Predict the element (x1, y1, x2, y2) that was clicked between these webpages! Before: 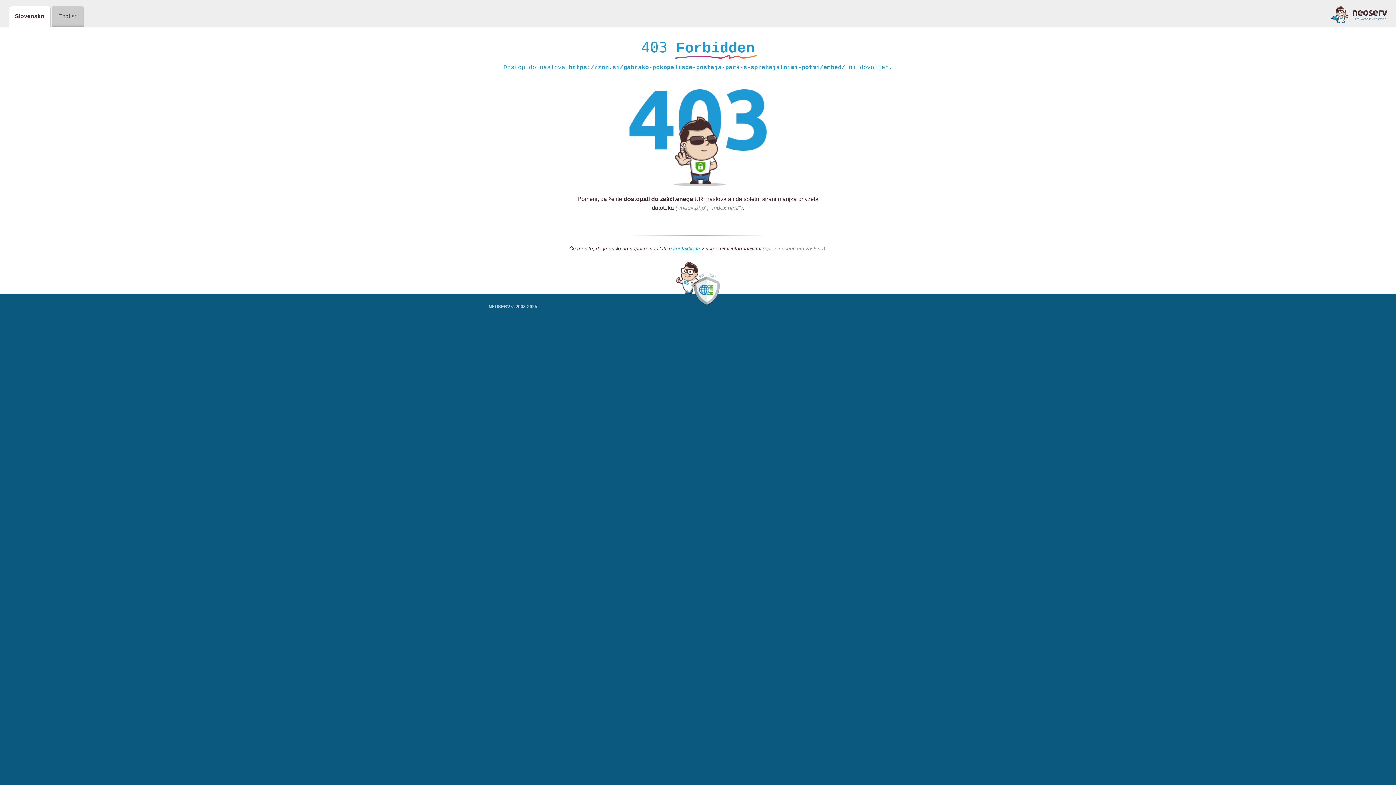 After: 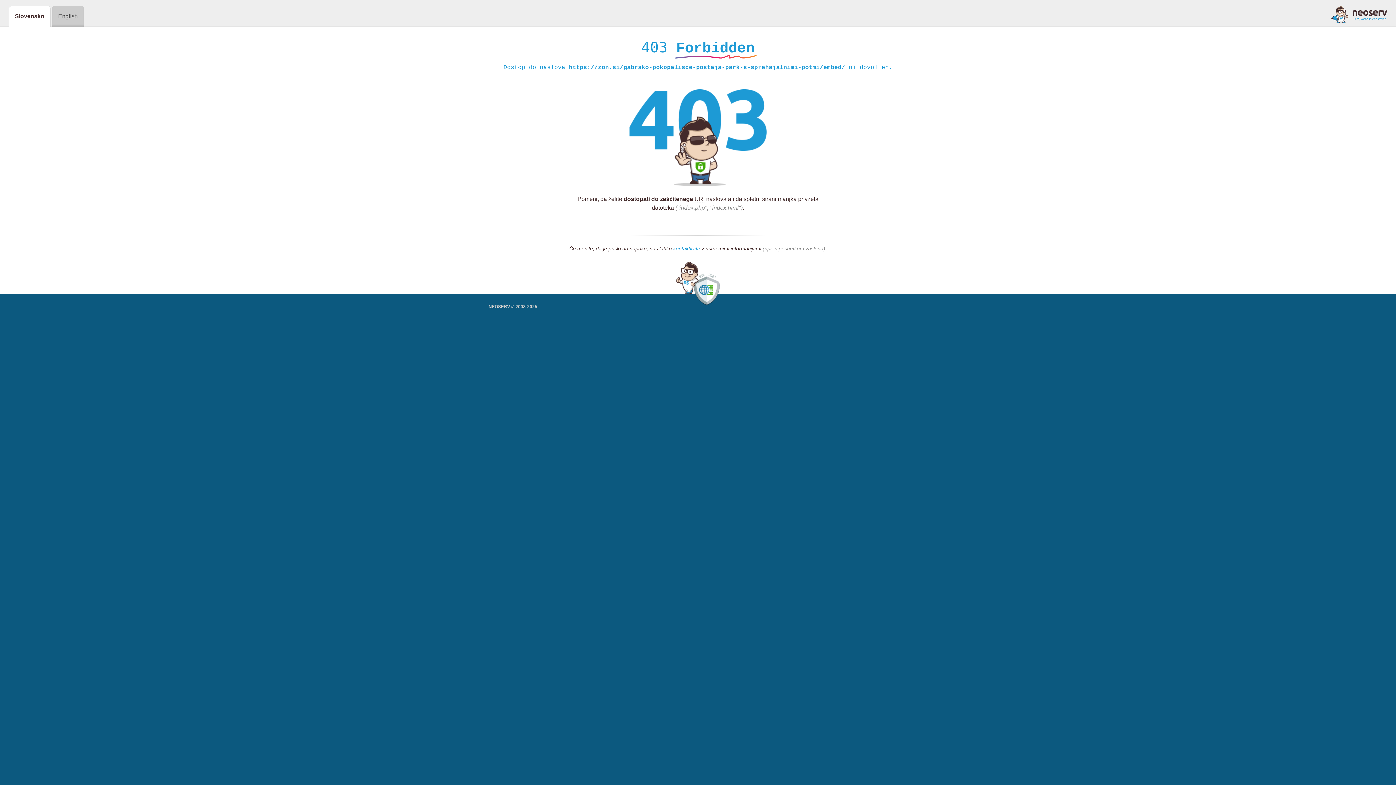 Action: bbox: (673, 245, 700, 252) label: kontaktirate